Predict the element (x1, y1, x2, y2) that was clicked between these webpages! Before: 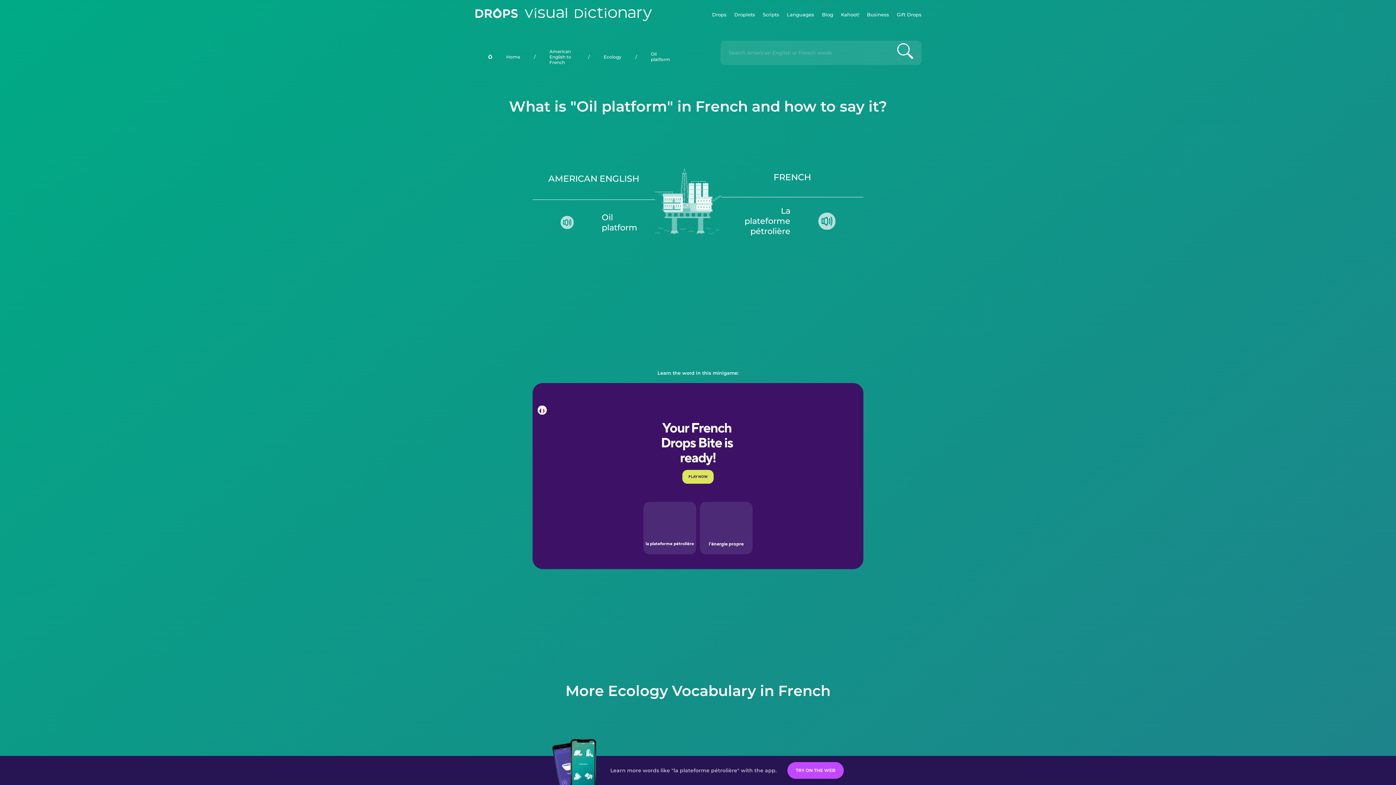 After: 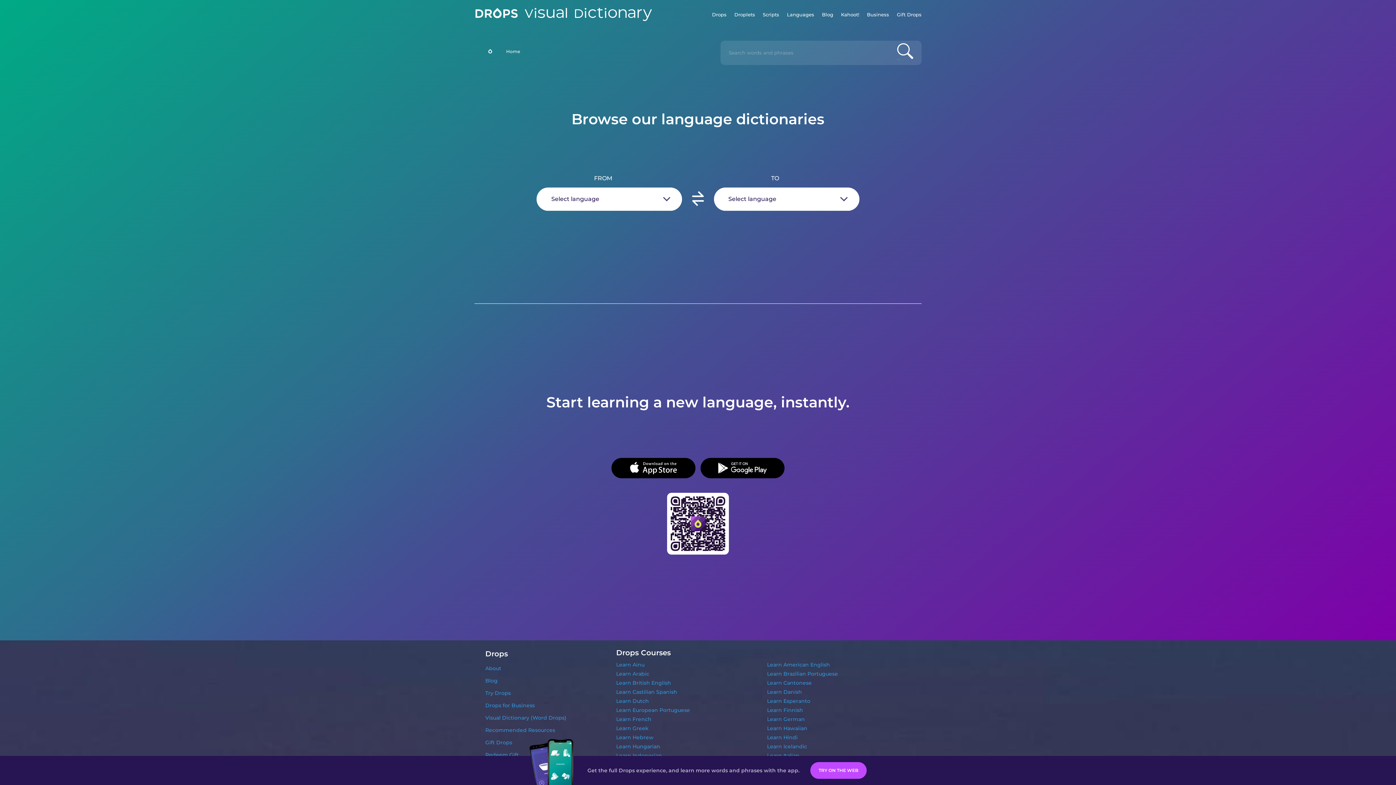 Action: label: Home bbox: (492, 46, 534, 67)